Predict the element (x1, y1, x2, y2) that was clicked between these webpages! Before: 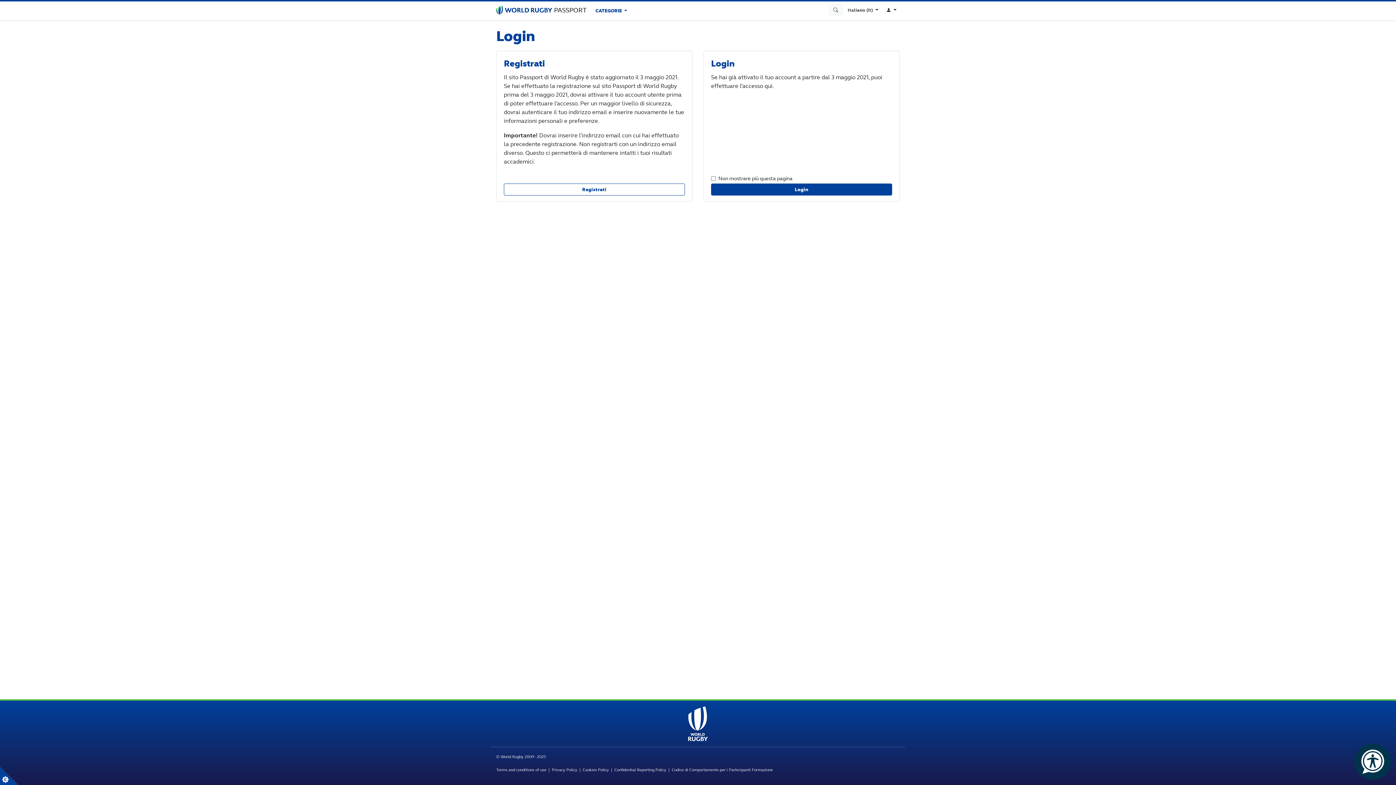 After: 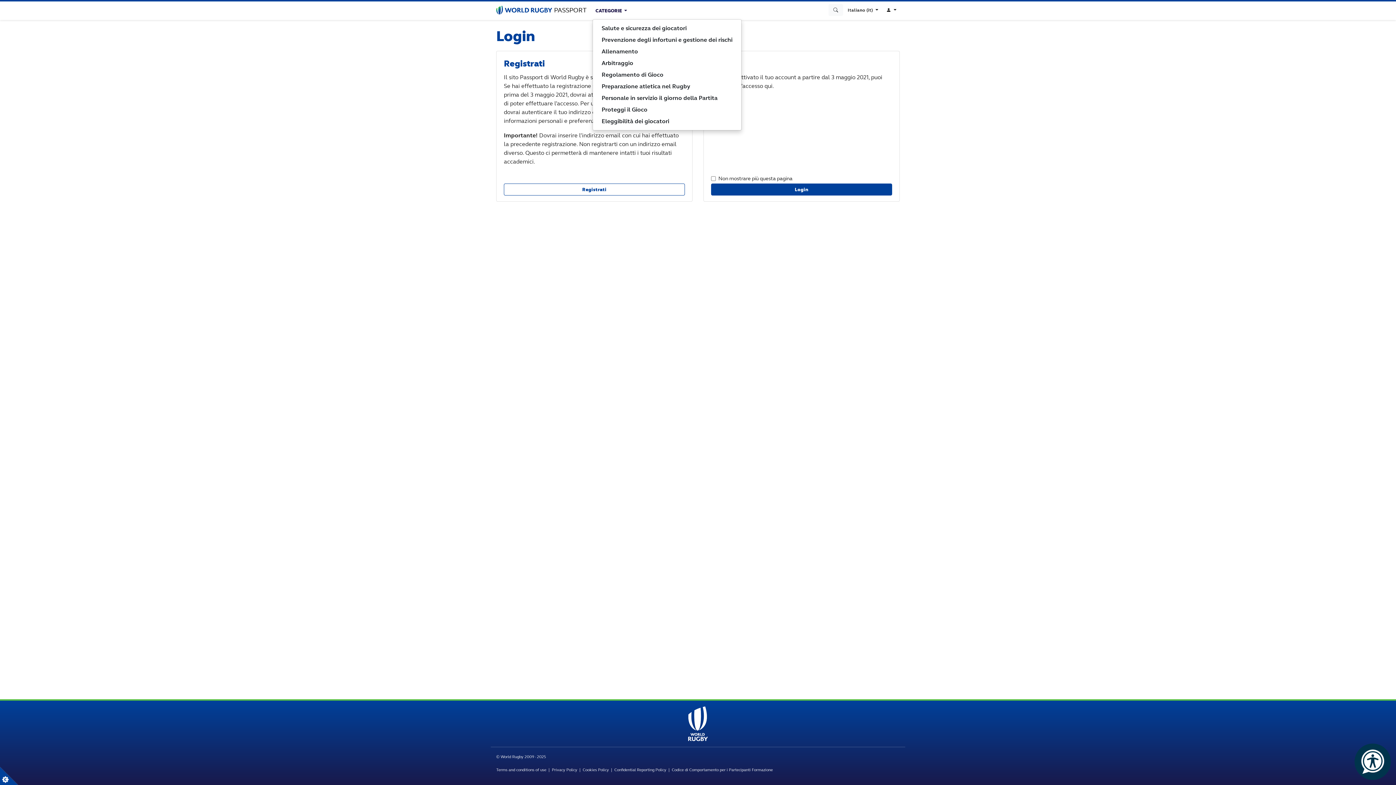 Action: bbox: (592, 4, 630, 17) label: CATEGORIE 